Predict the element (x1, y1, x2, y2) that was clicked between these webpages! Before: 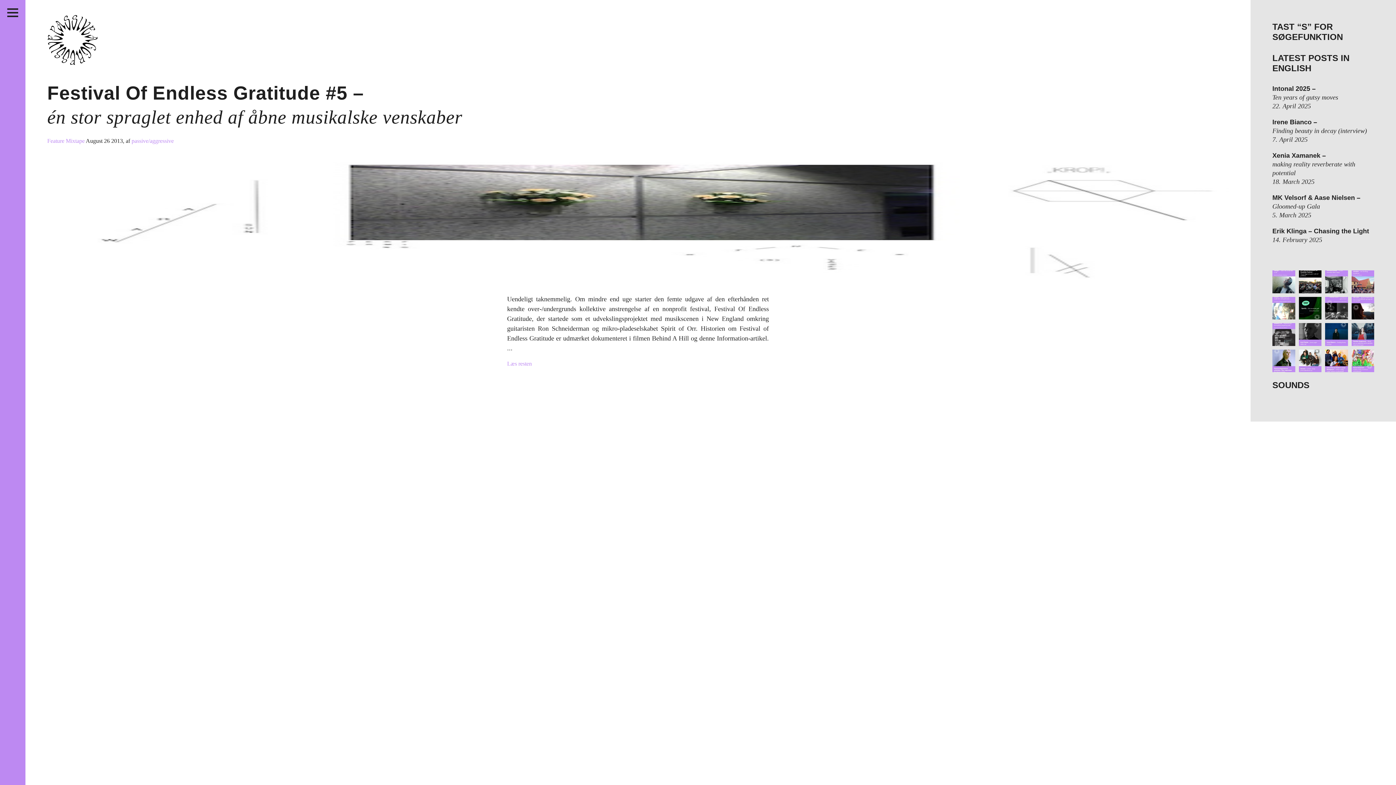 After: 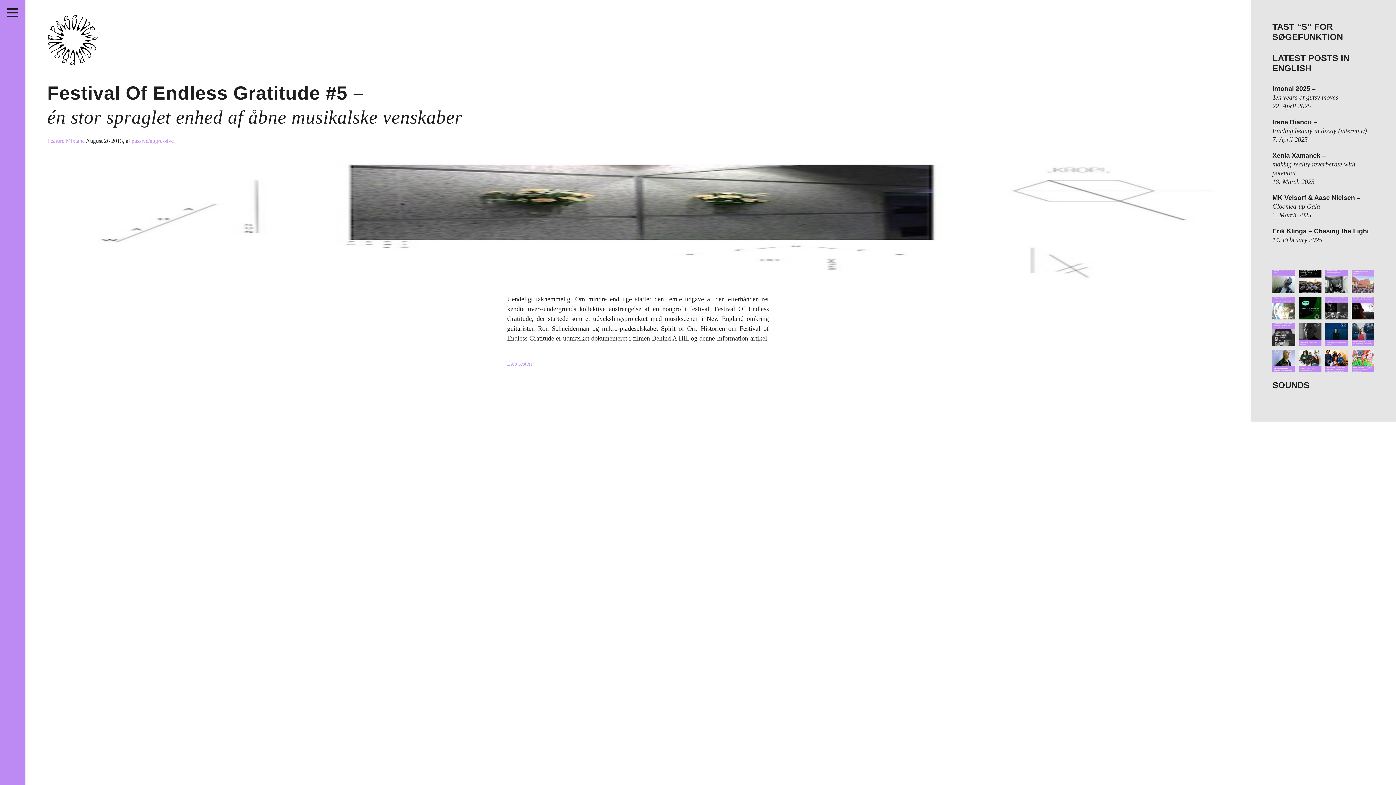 Action: label: “Da dokuserien “Miraklet i Århus”, der port bbox: (1351, 270, 1374, 293)